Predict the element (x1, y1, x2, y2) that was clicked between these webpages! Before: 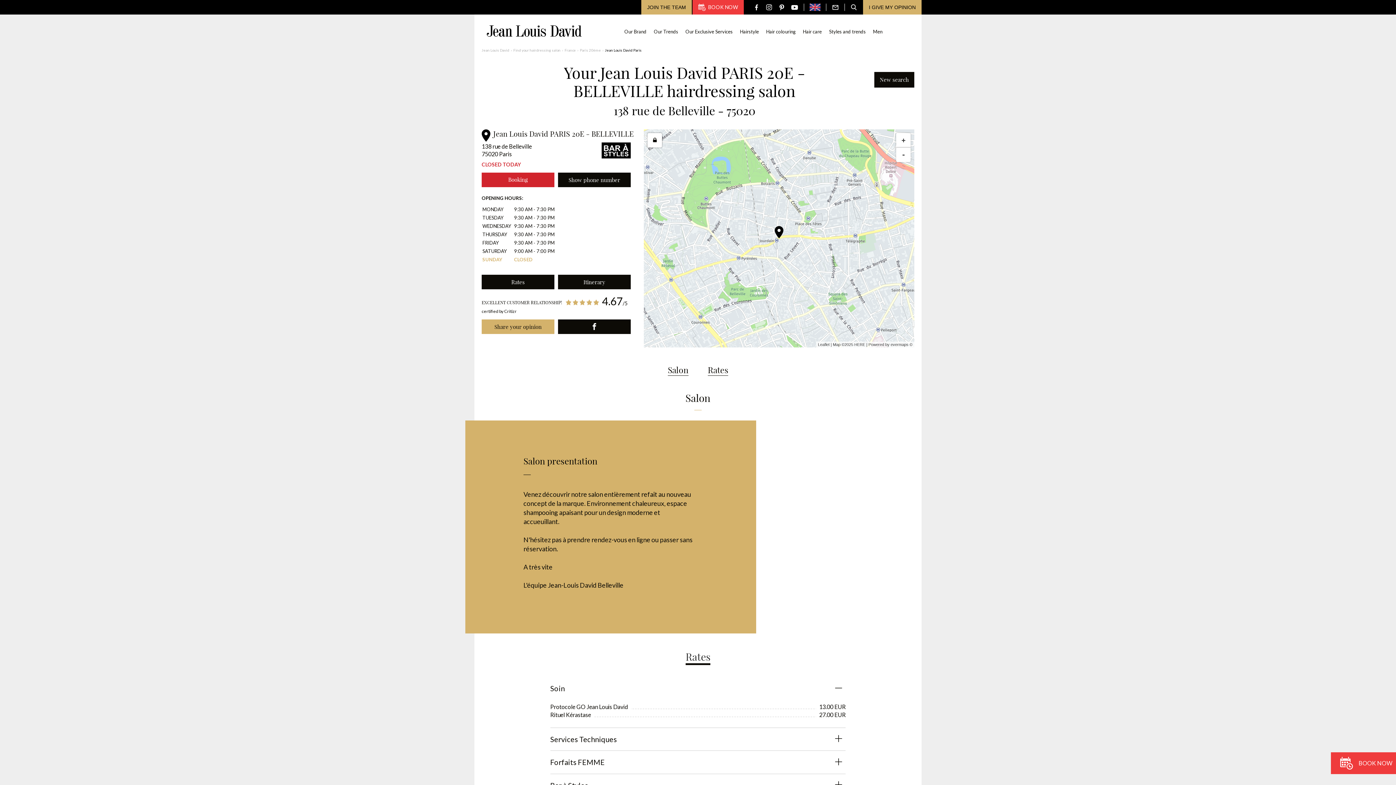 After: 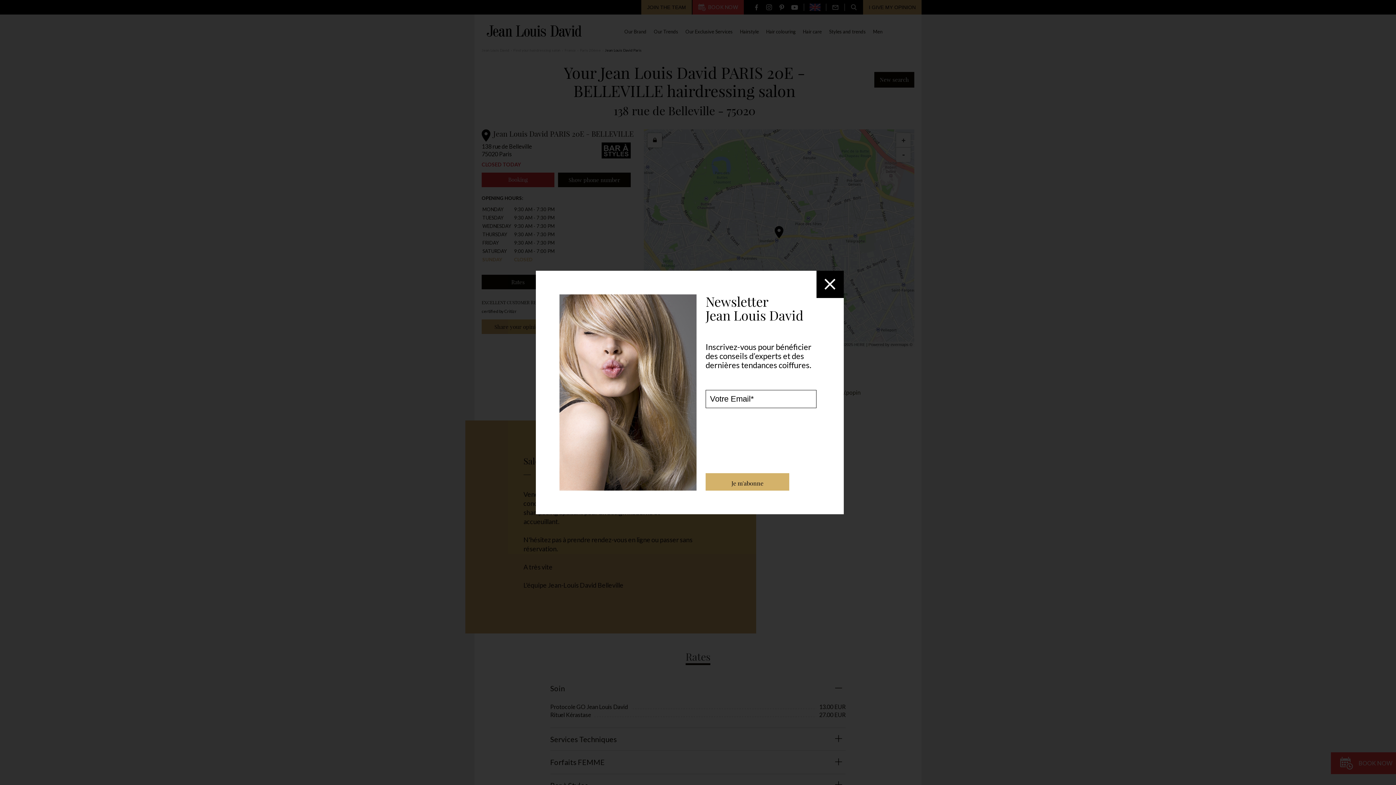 Action: bbox: (828, 0, 842, 14)